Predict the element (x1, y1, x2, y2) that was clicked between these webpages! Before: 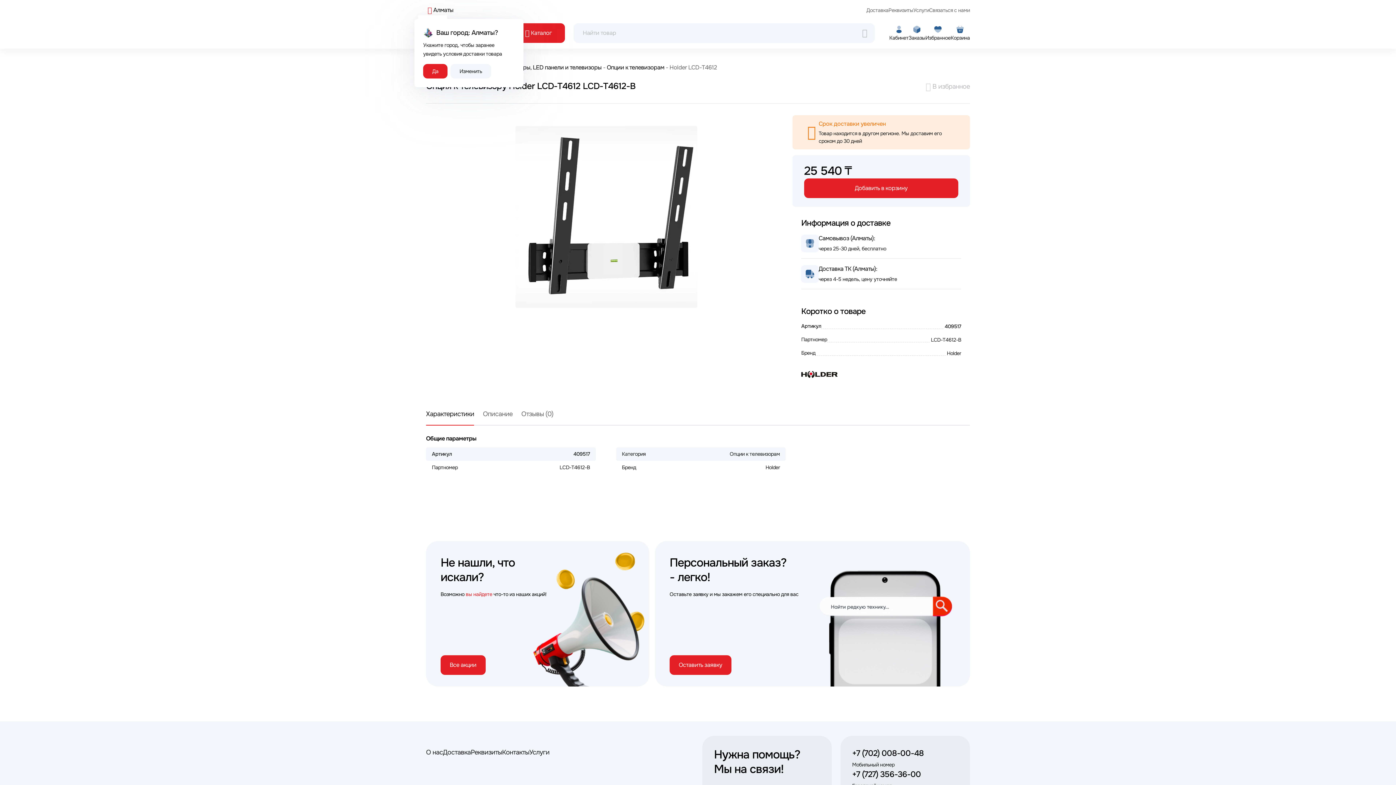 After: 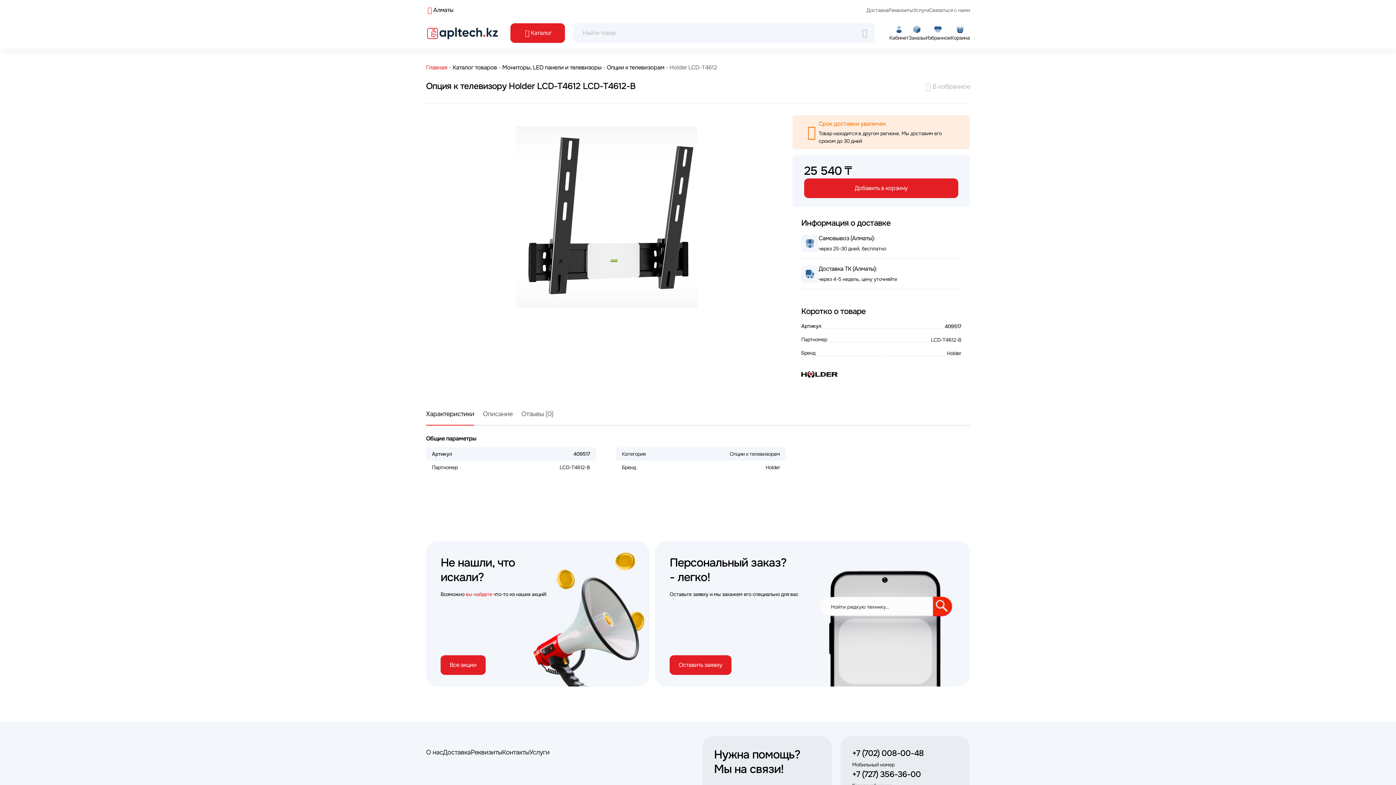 Action: bbox: (423, 64, 447, 78) label: Да